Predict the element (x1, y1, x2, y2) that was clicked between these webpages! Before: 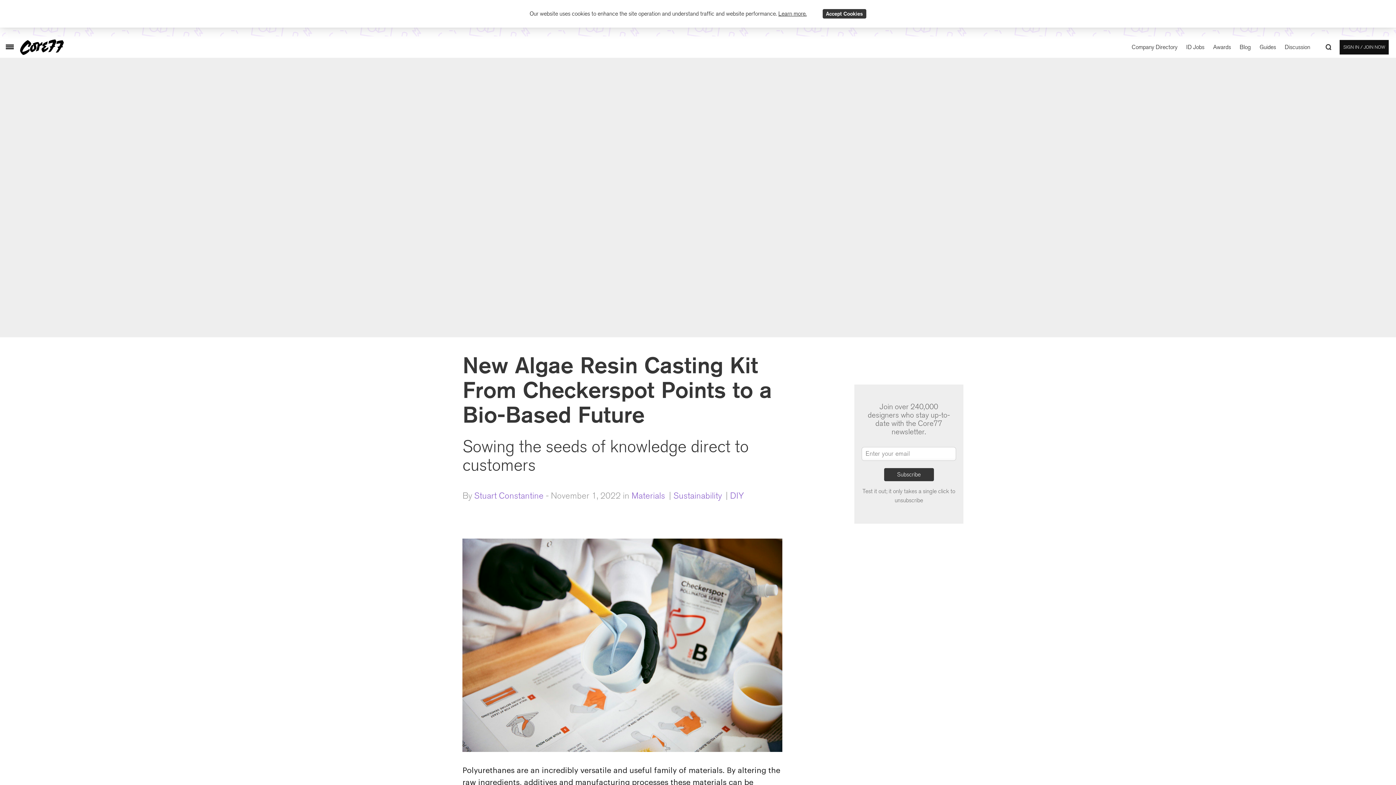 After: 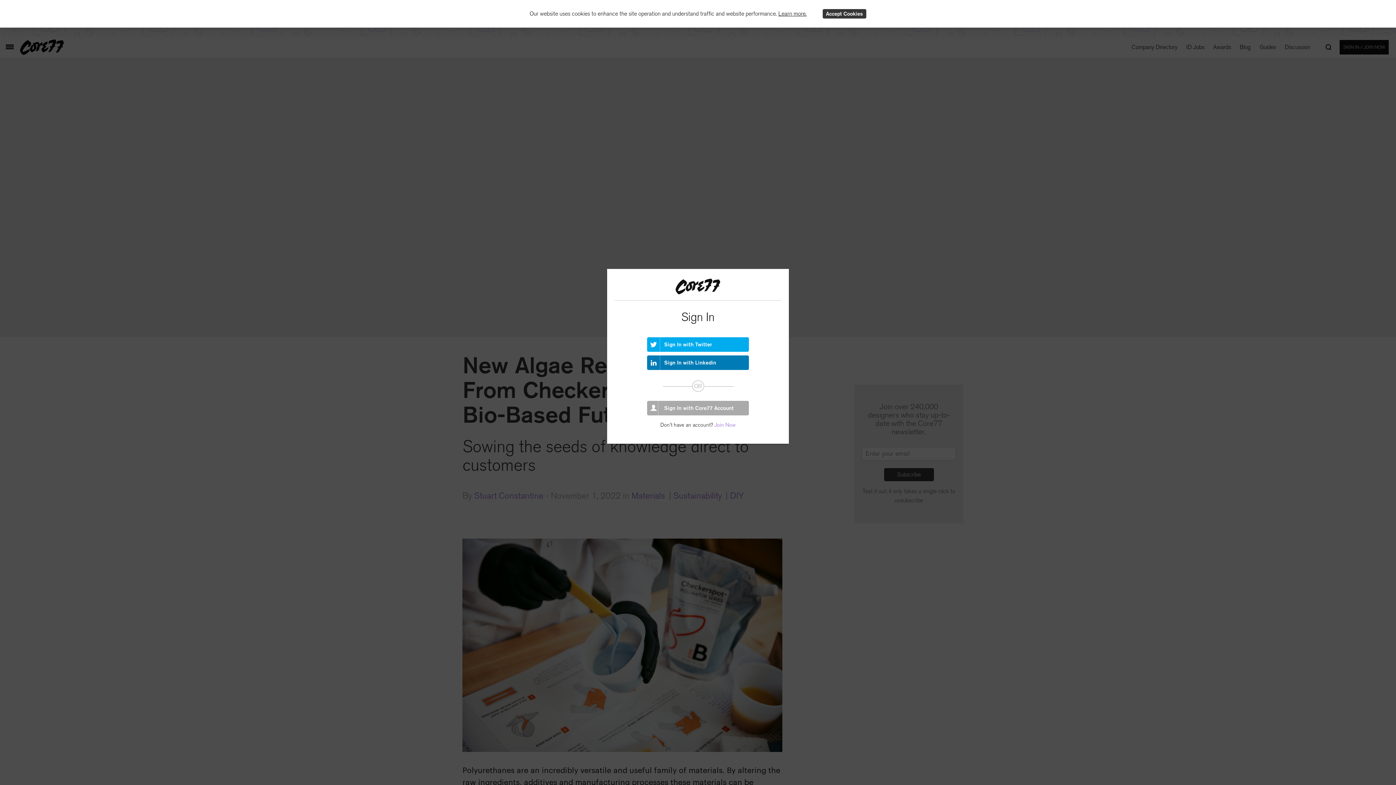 Action: label: SIGN IN / JOIN NOW bbox: (1340, 40, 1389, 54)